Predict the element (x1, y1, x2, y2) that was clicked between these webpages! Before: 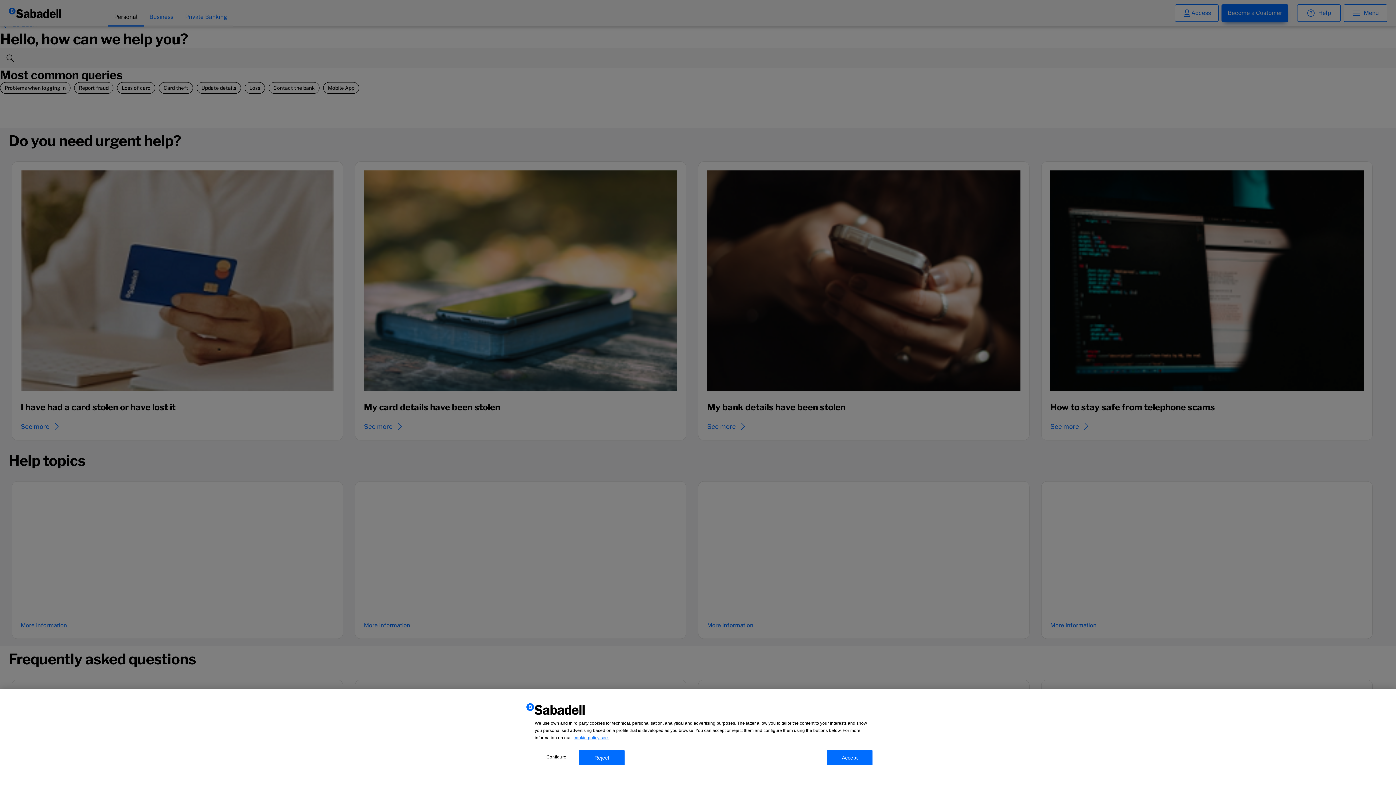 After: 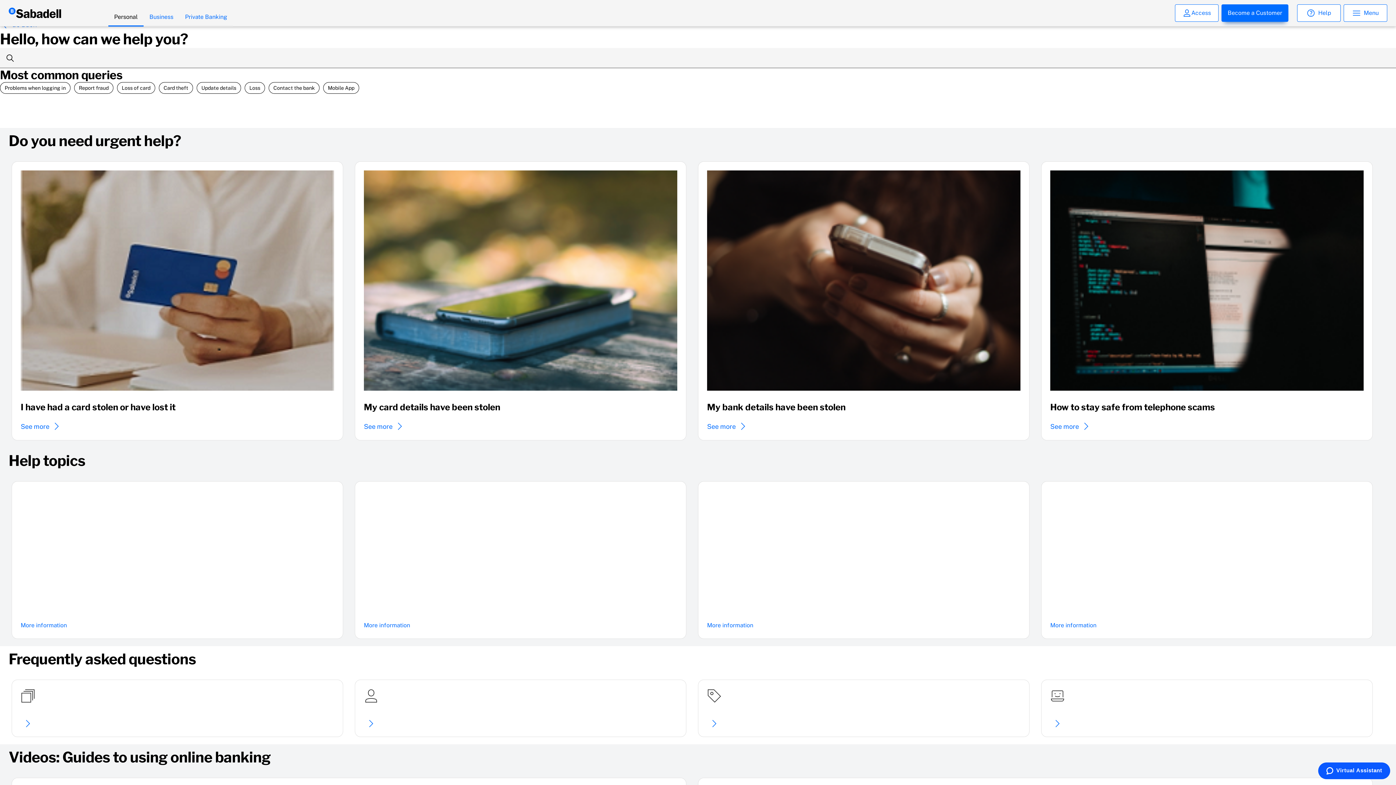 Action: bbox: (827, 750, 872, 765) label: Accept